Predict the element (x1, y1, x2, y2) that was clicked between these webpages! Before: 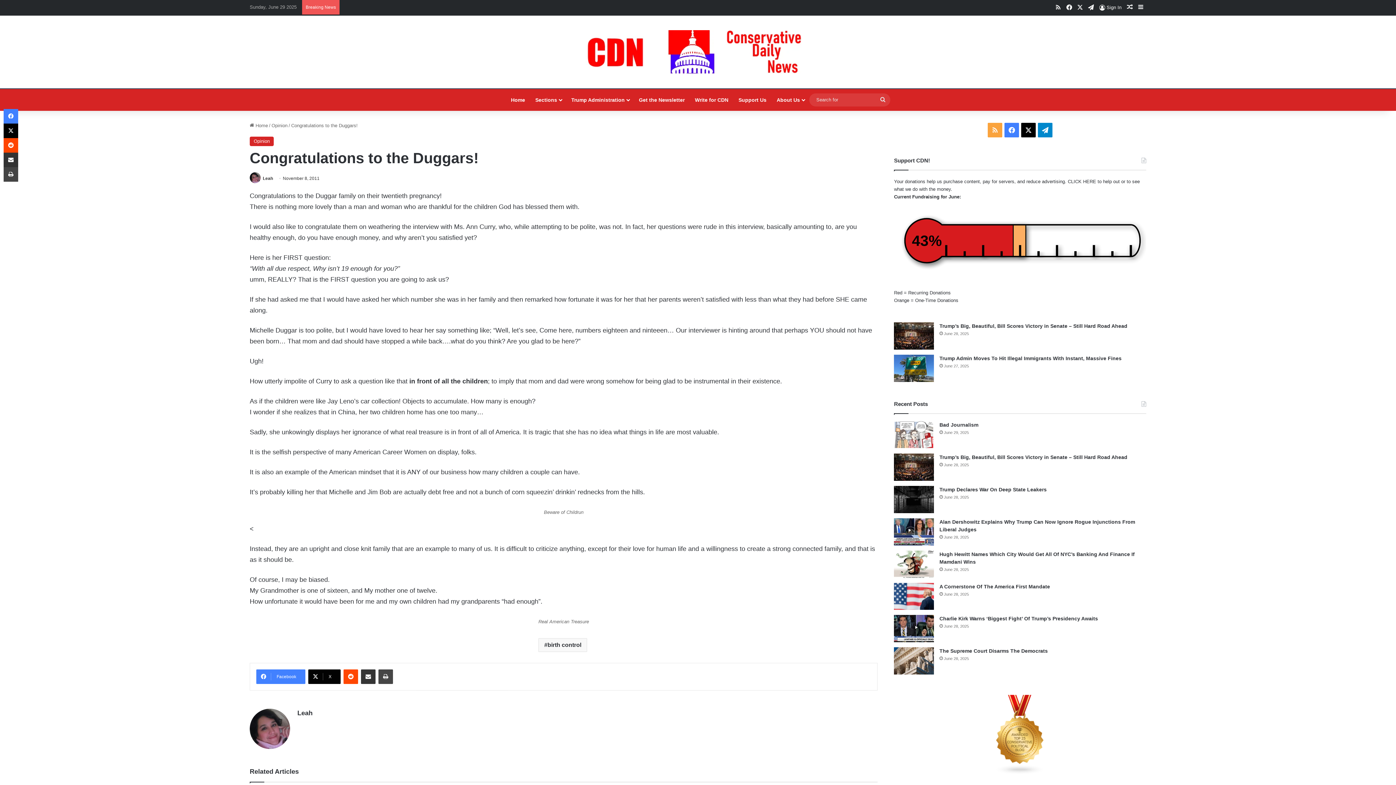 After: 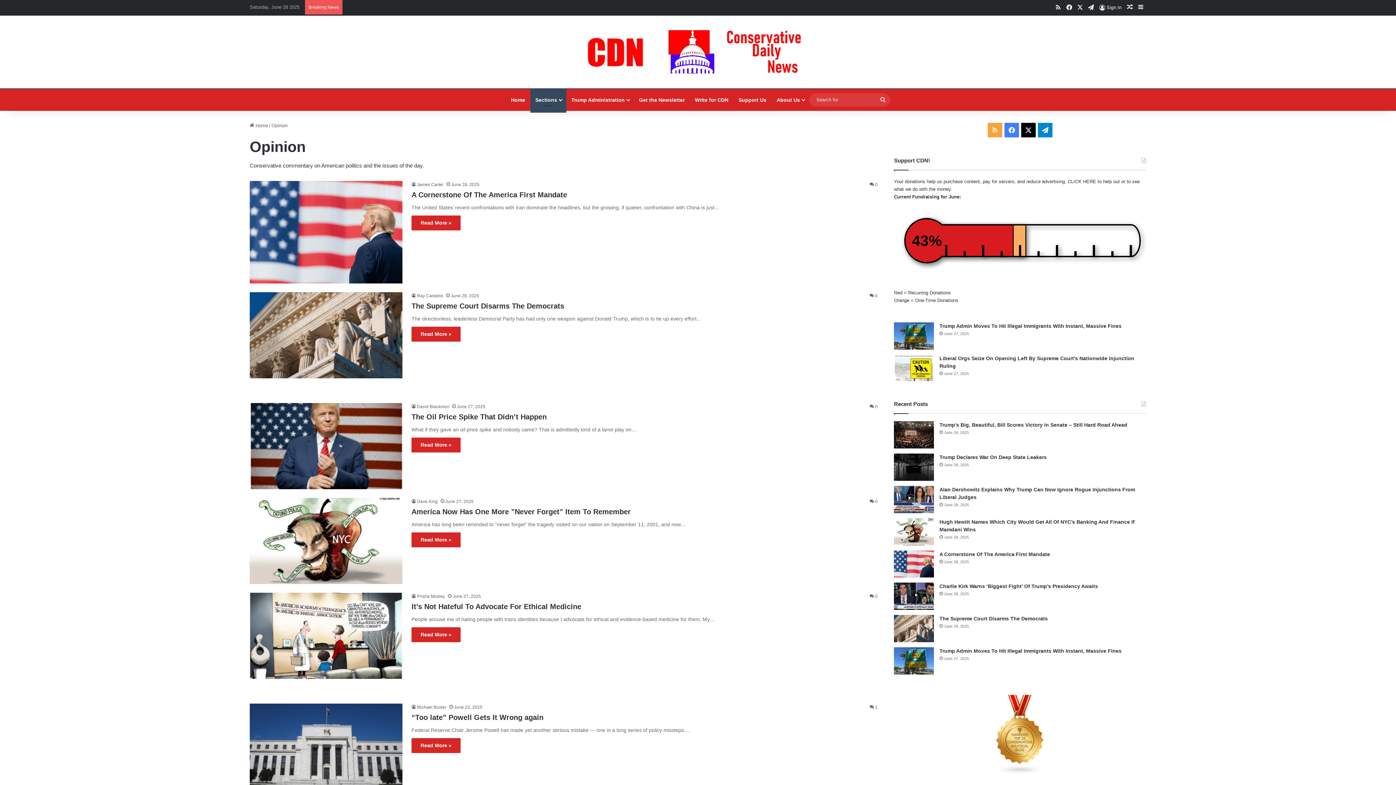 Action: bbox: (249, 136, 273, 146) label: Opinion